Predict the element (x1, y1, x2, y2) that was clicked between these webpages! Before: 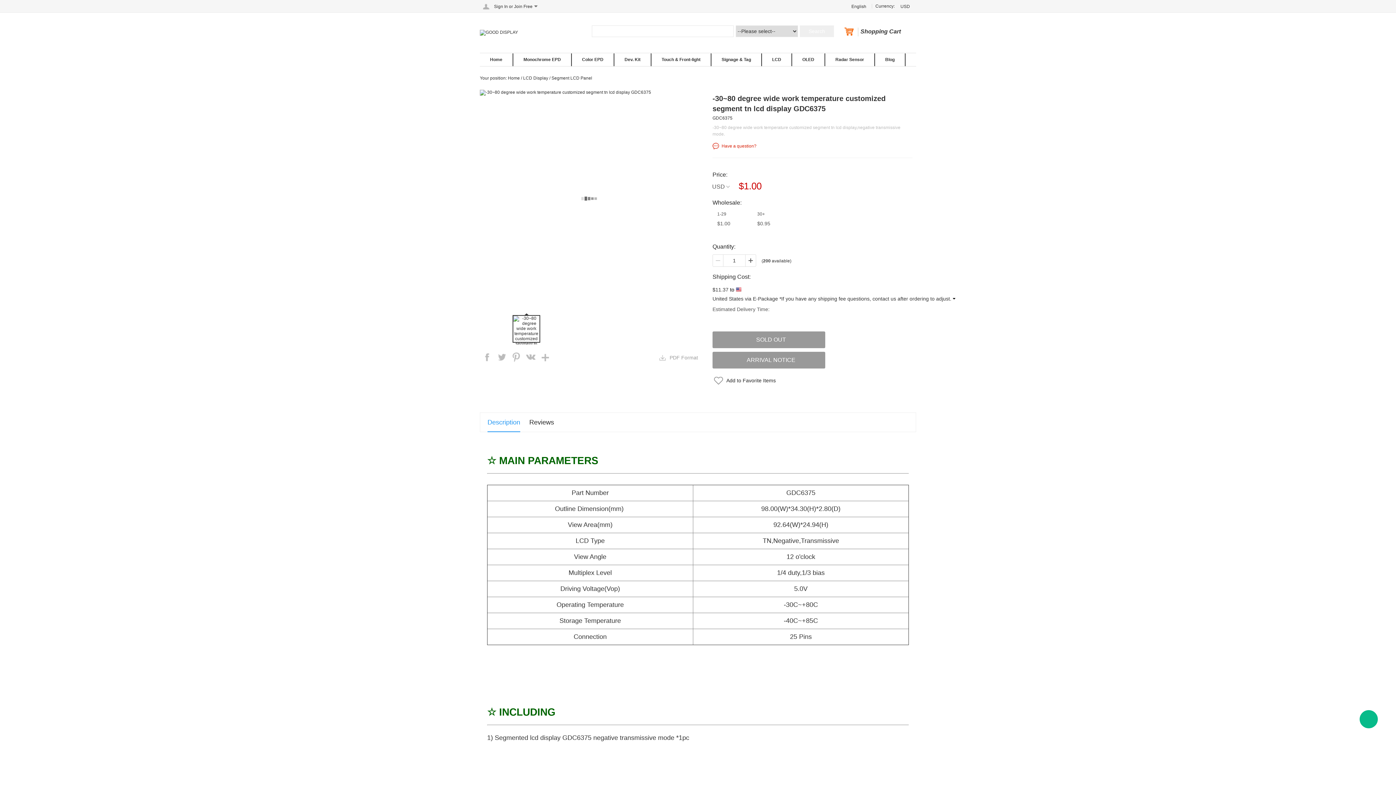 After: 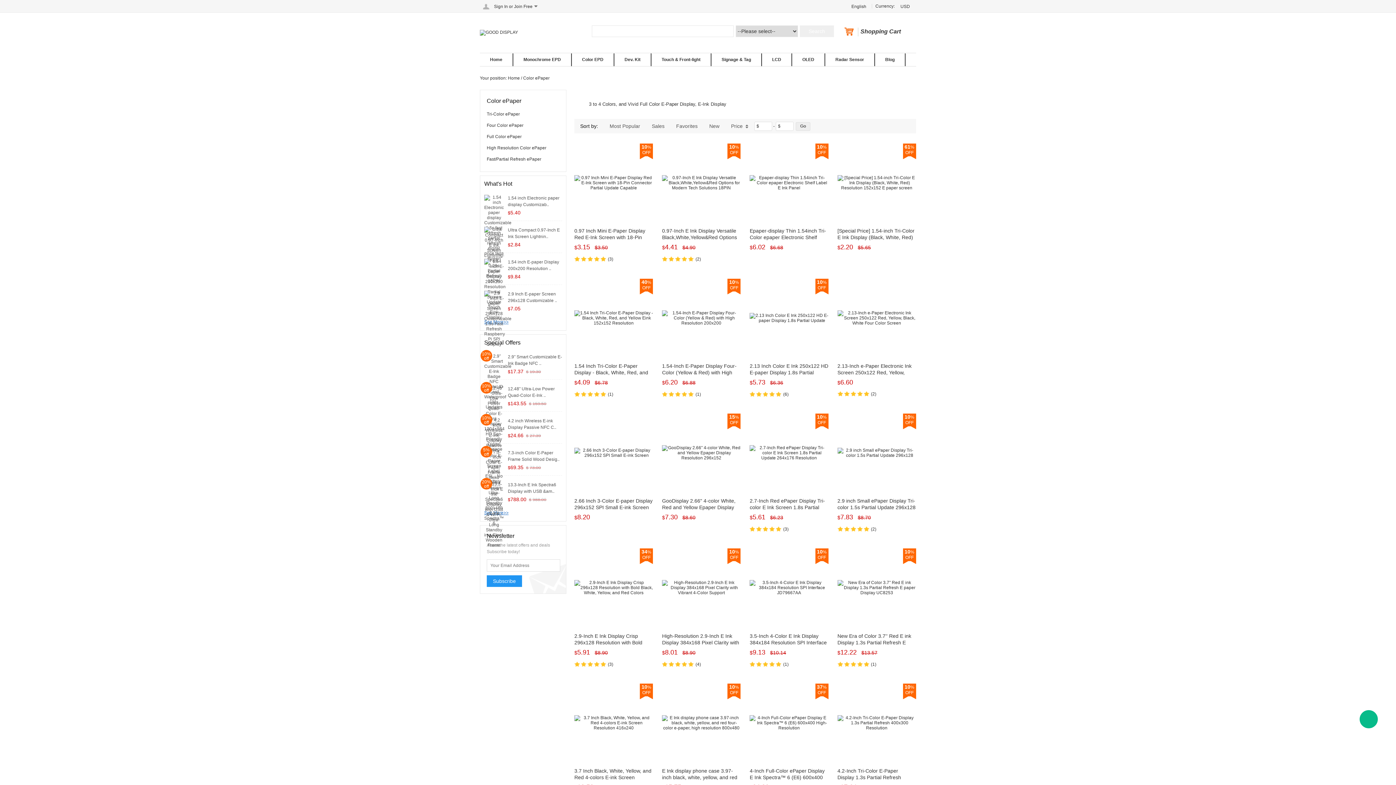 Action: bbox: (572, 53, 614, 66) label: Color EPD